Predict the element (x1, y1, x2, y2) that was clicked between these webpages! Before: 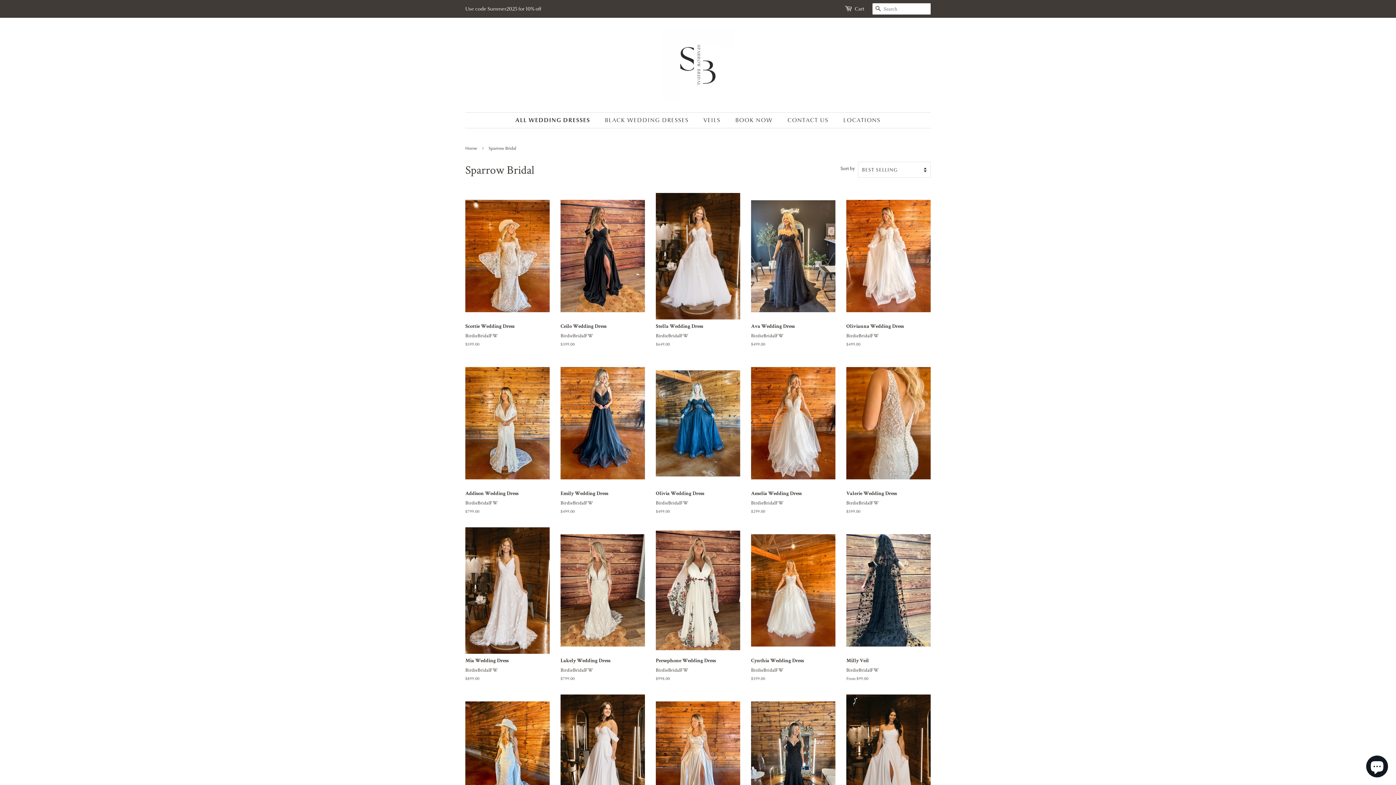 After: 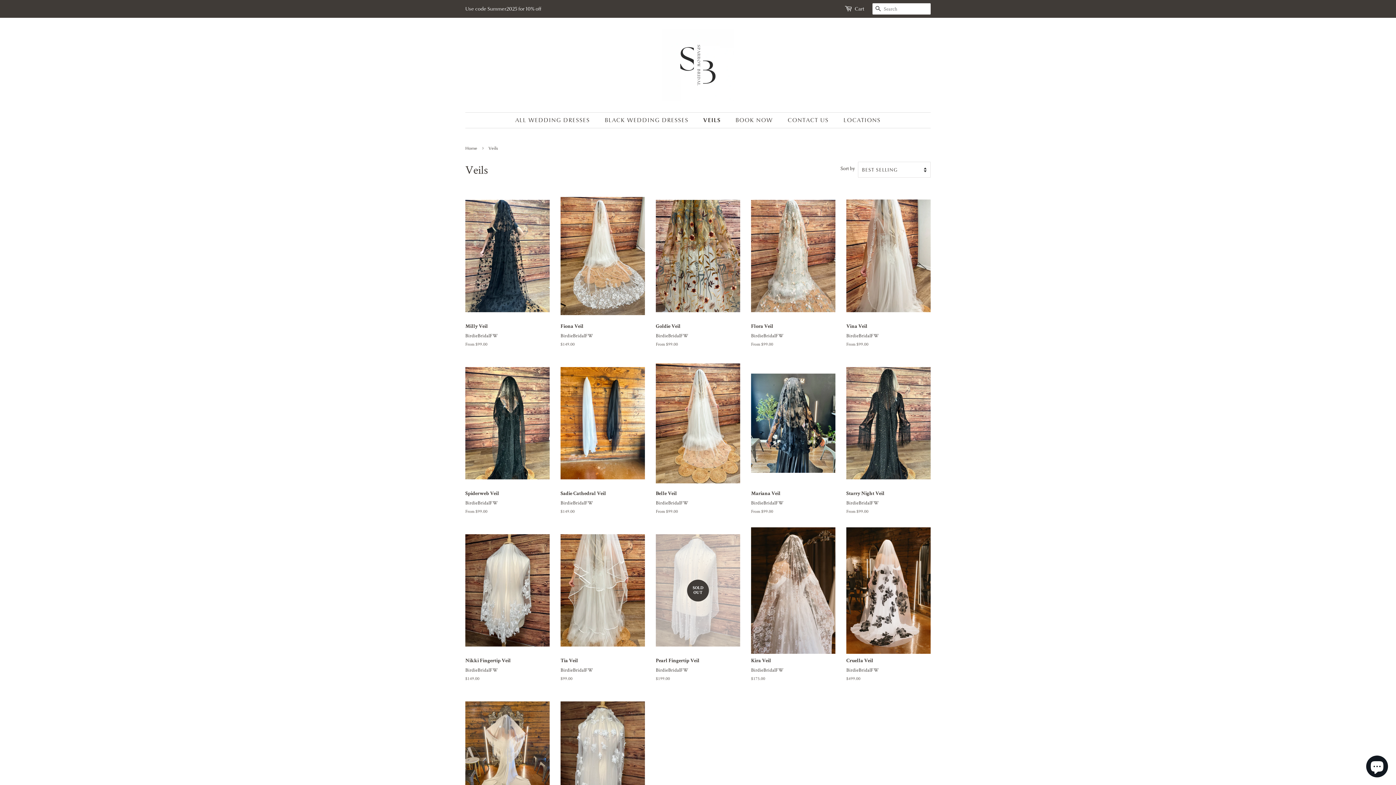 Action: label: VEILS bbox: (698, 113, 728, 128)